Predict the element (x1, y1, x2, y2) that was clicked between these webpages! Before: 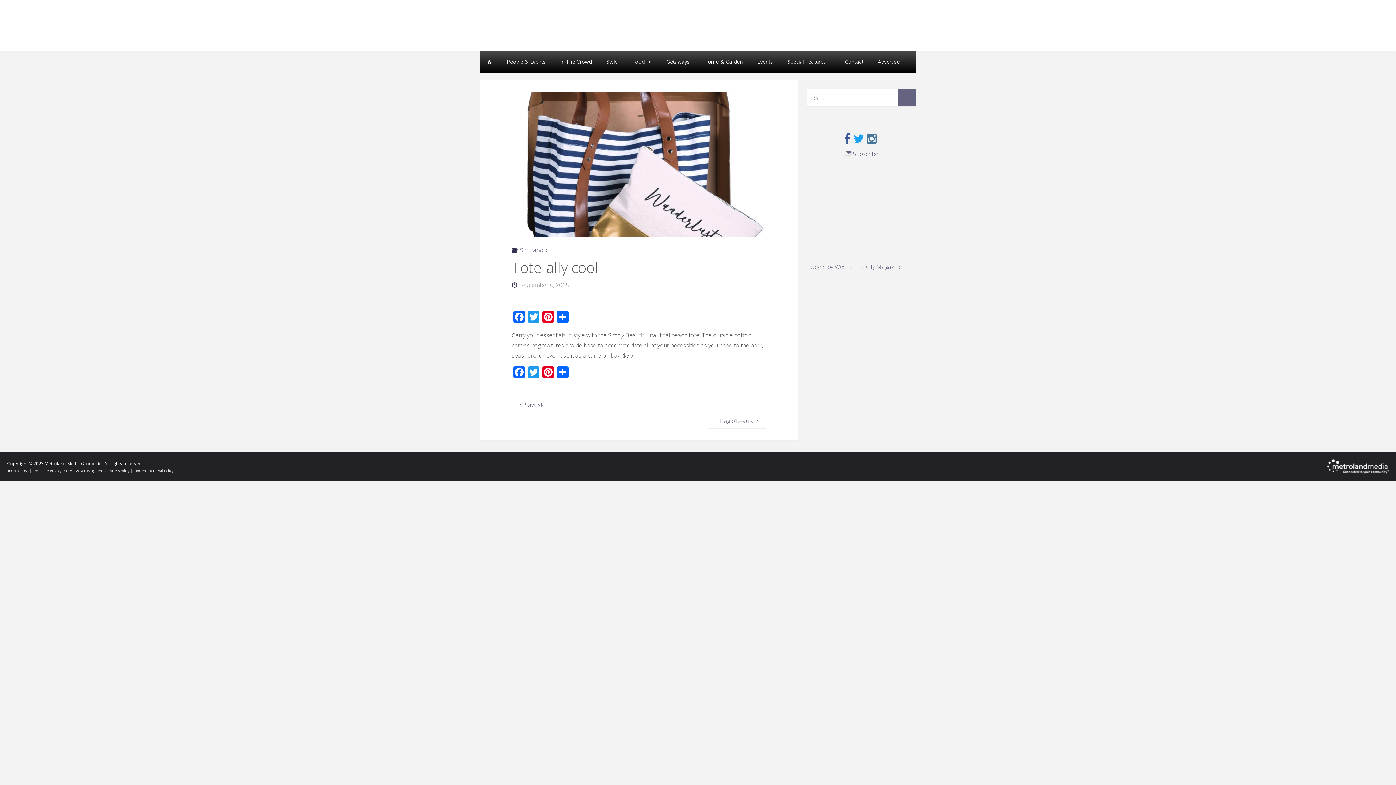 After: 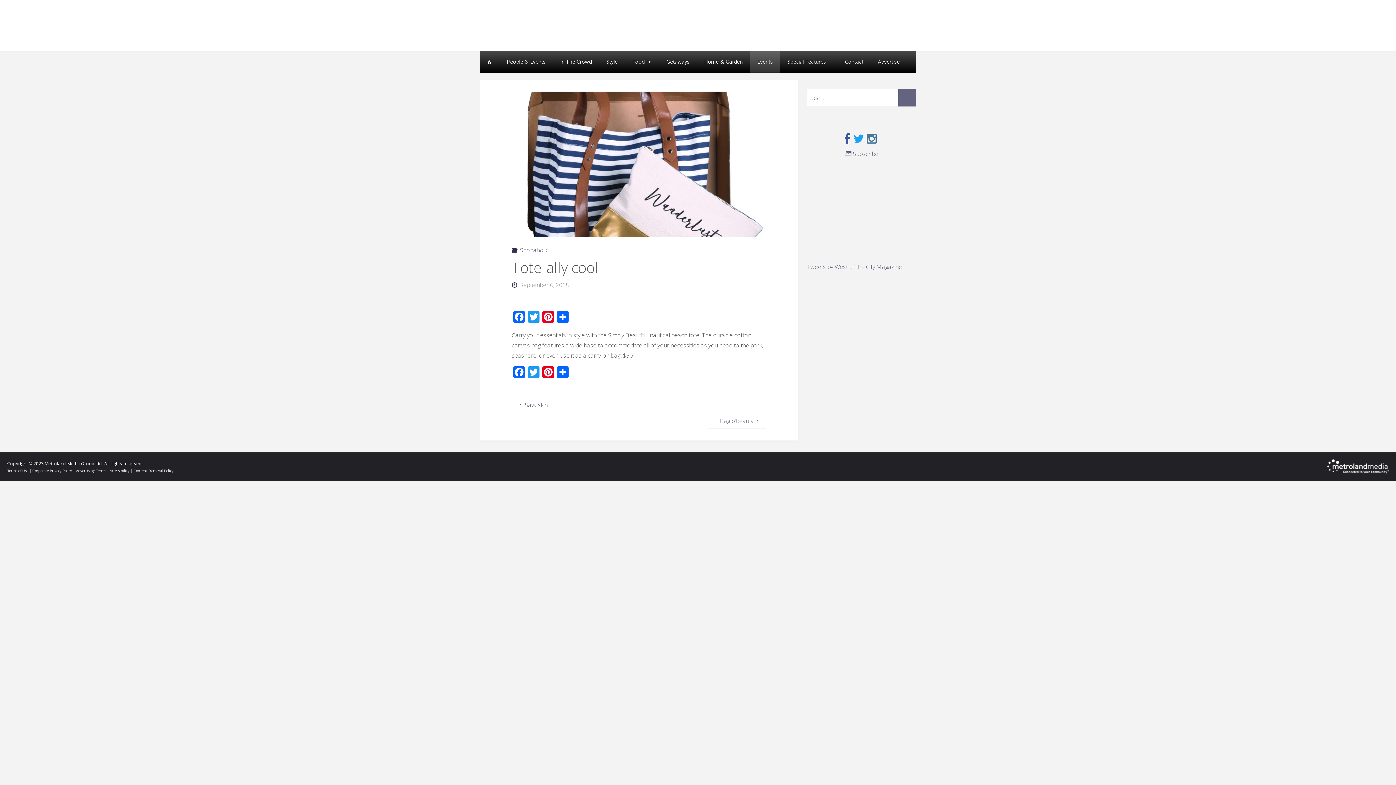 Action: bbox: (750, 50, 780, 72) label: Events